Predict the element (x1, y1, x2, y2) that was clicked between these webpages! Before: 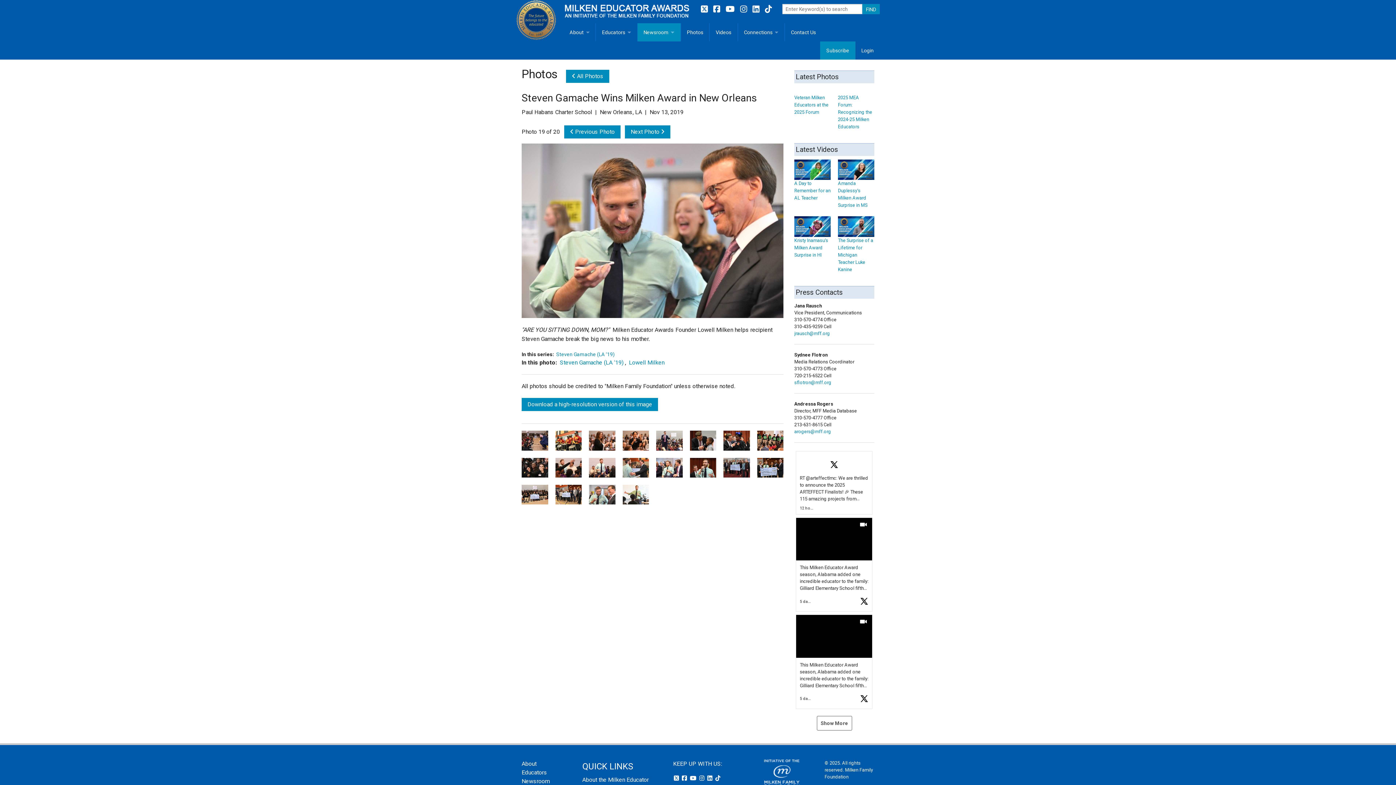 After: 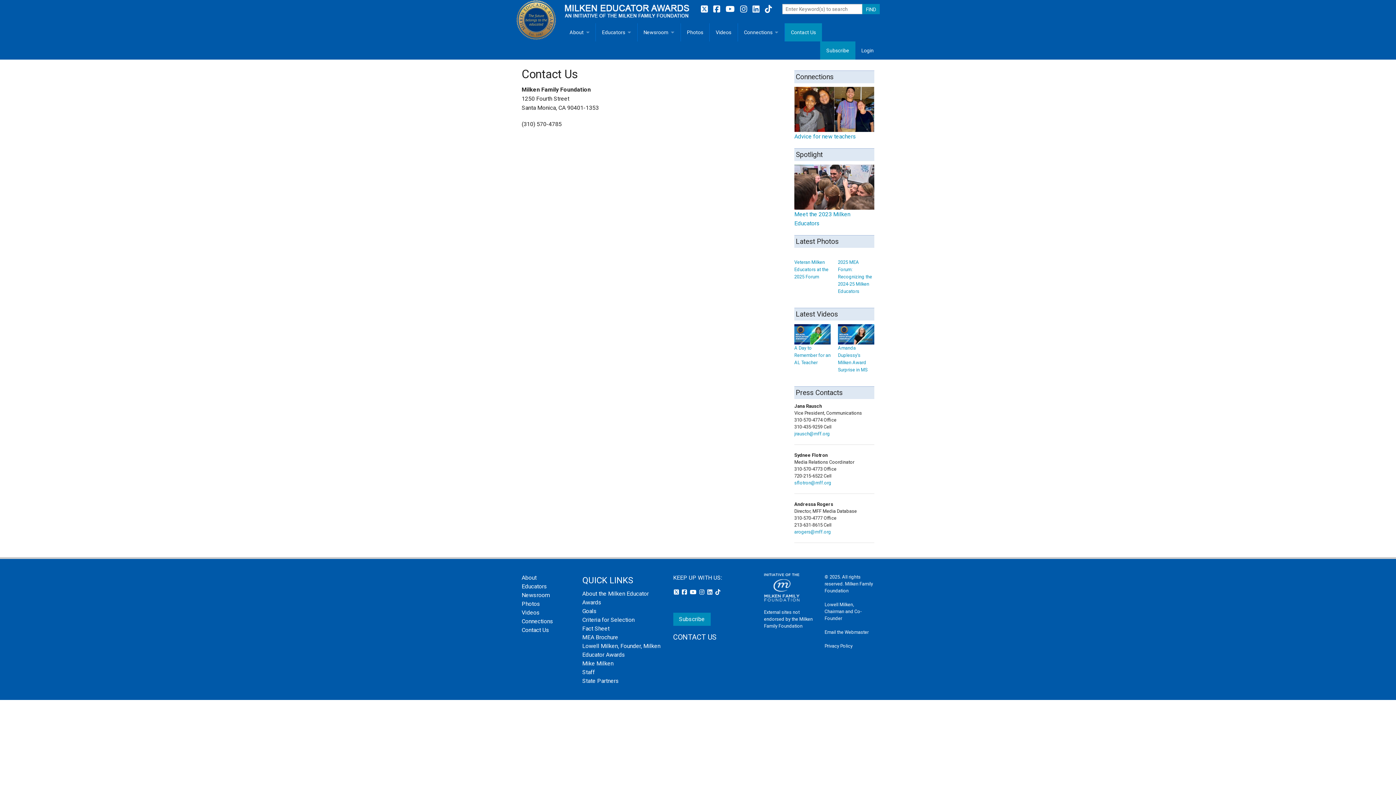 Action: bbox: (785, 23, 822, 41) label: Contact Us